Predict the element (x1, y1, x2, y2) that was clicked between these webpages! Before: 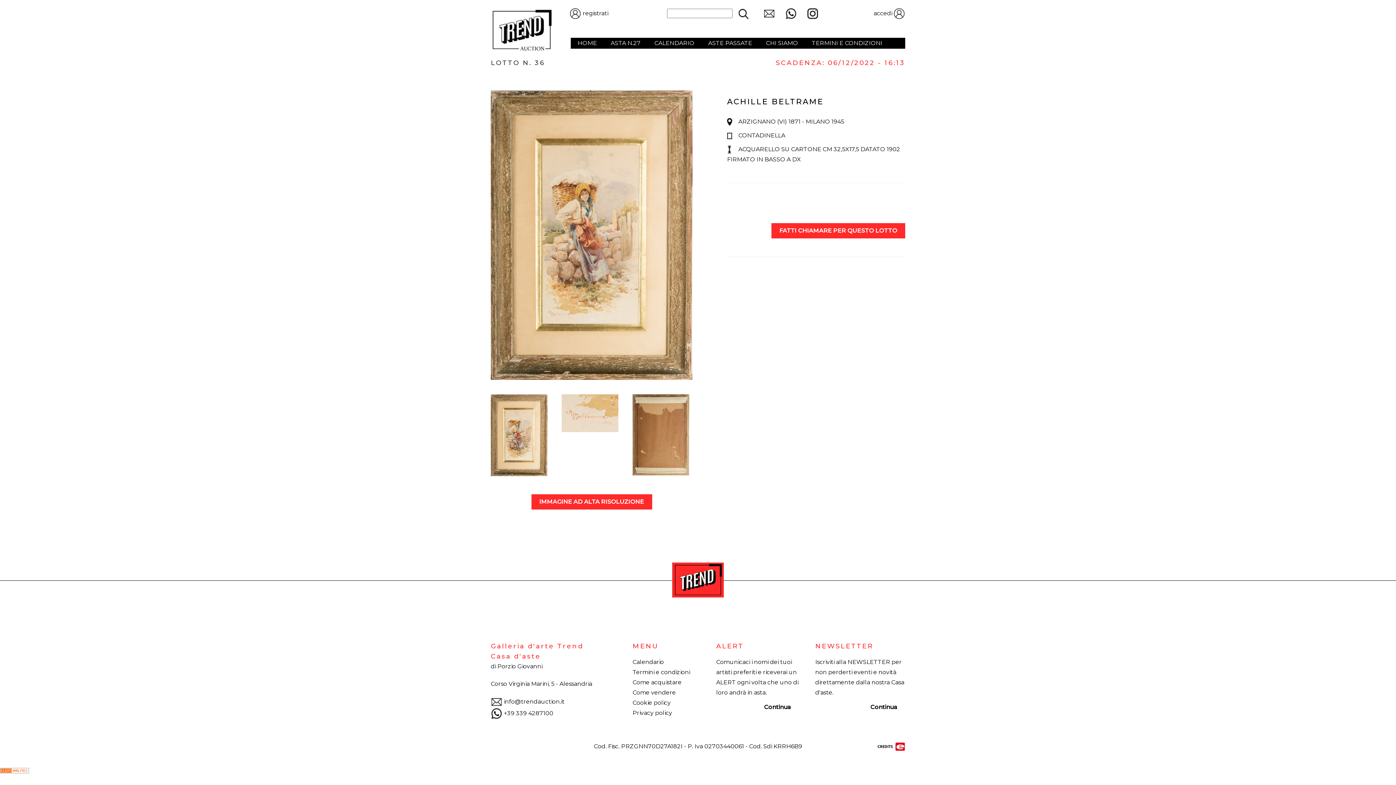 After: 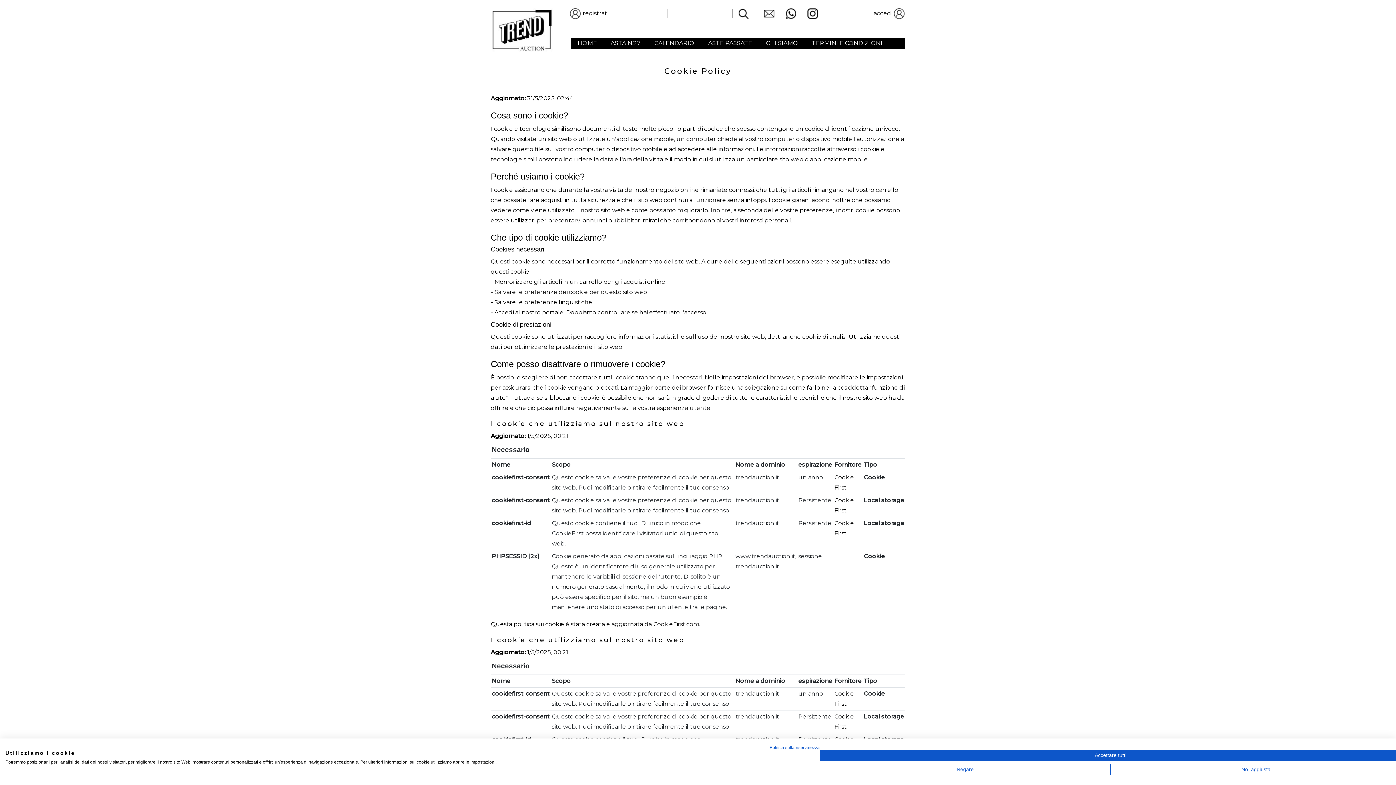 Action: label: Cookie policy bbox: (632, 699, 670, 706)